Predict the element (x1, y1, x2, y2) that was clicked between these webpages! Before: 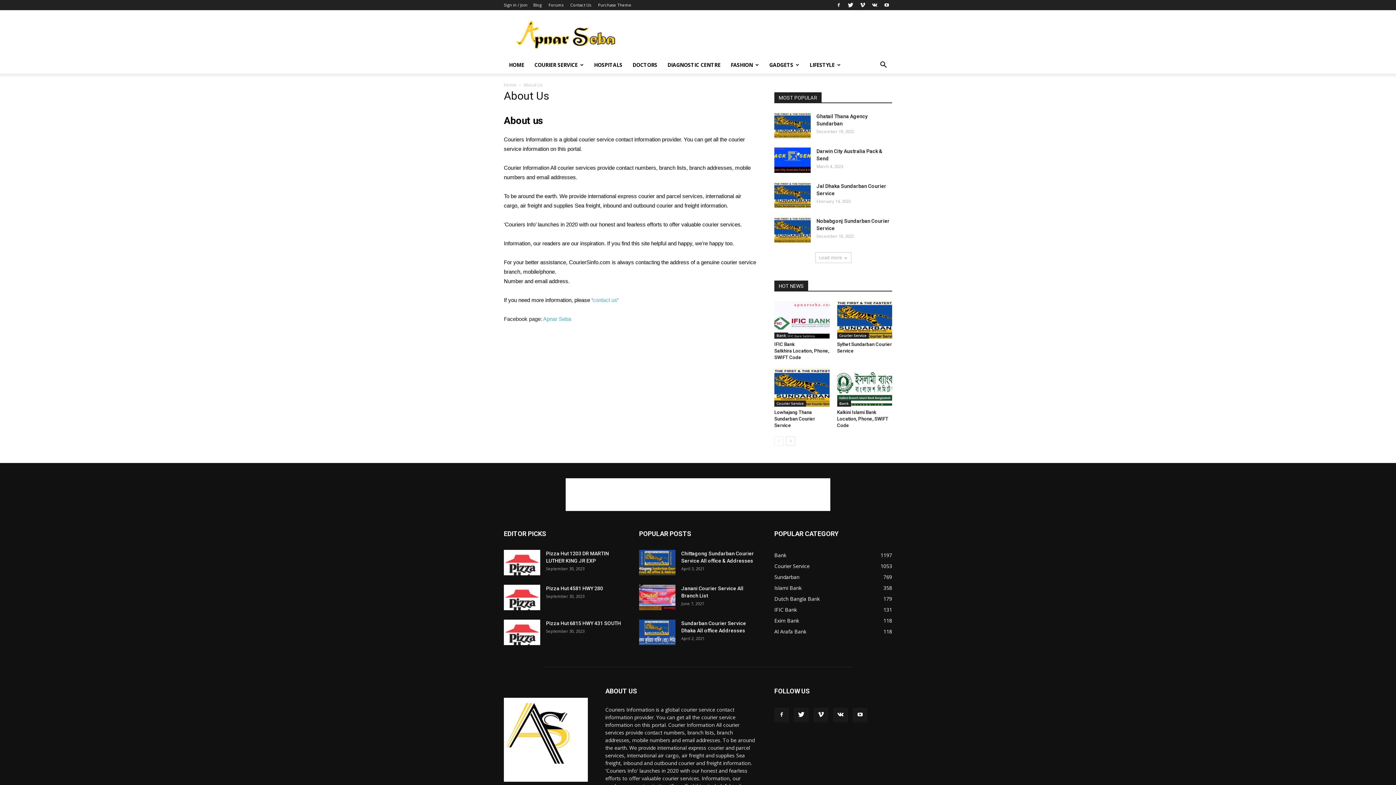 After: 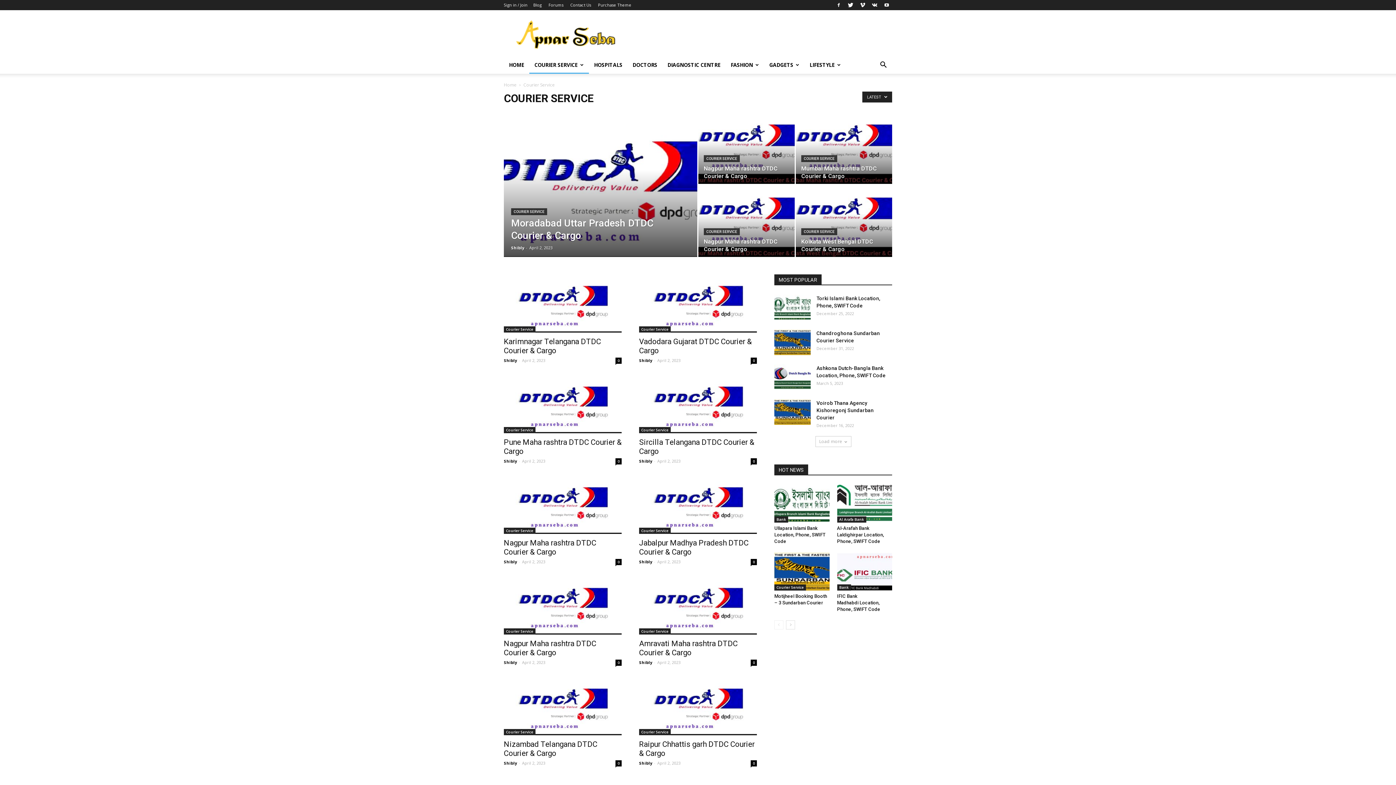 Action: label: Courier Service bbox: (774, 400, 806, 407)